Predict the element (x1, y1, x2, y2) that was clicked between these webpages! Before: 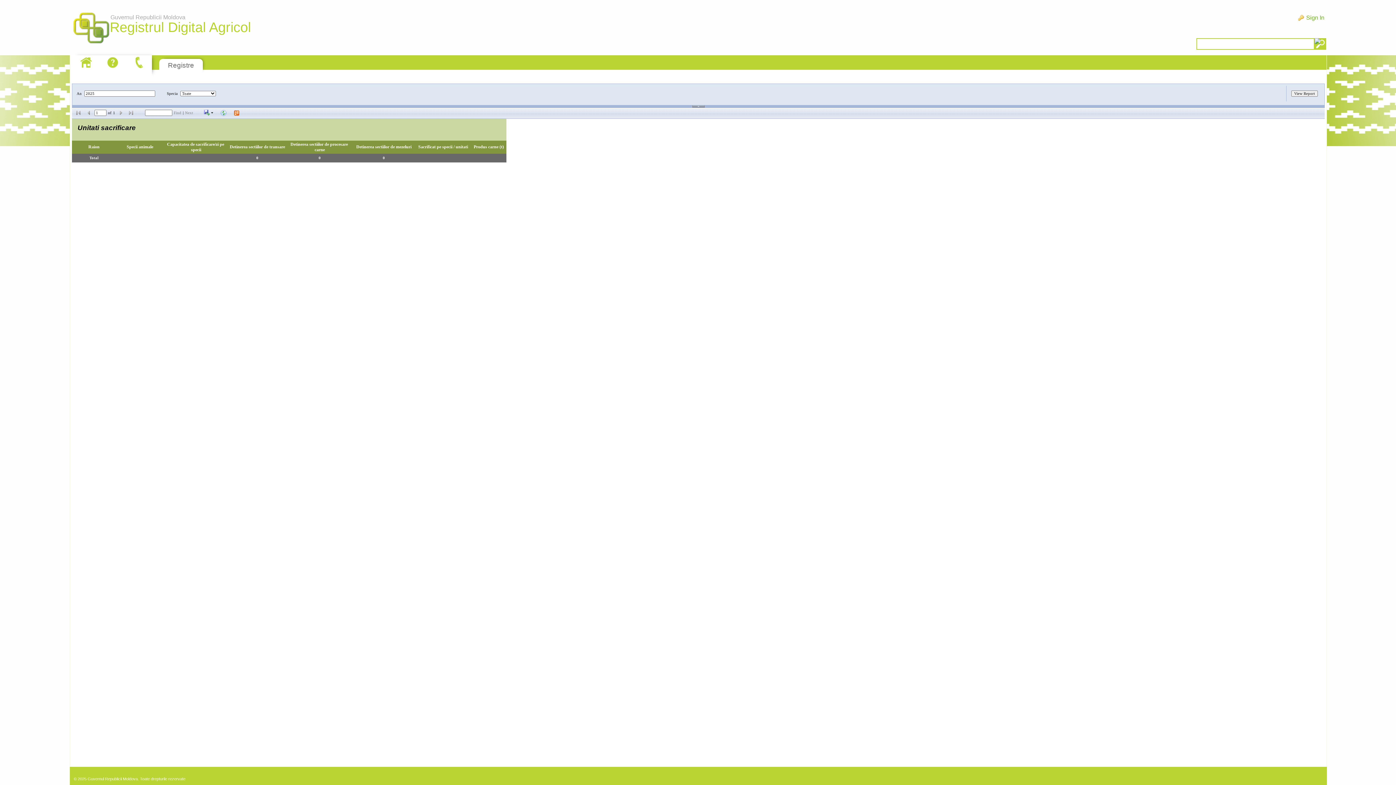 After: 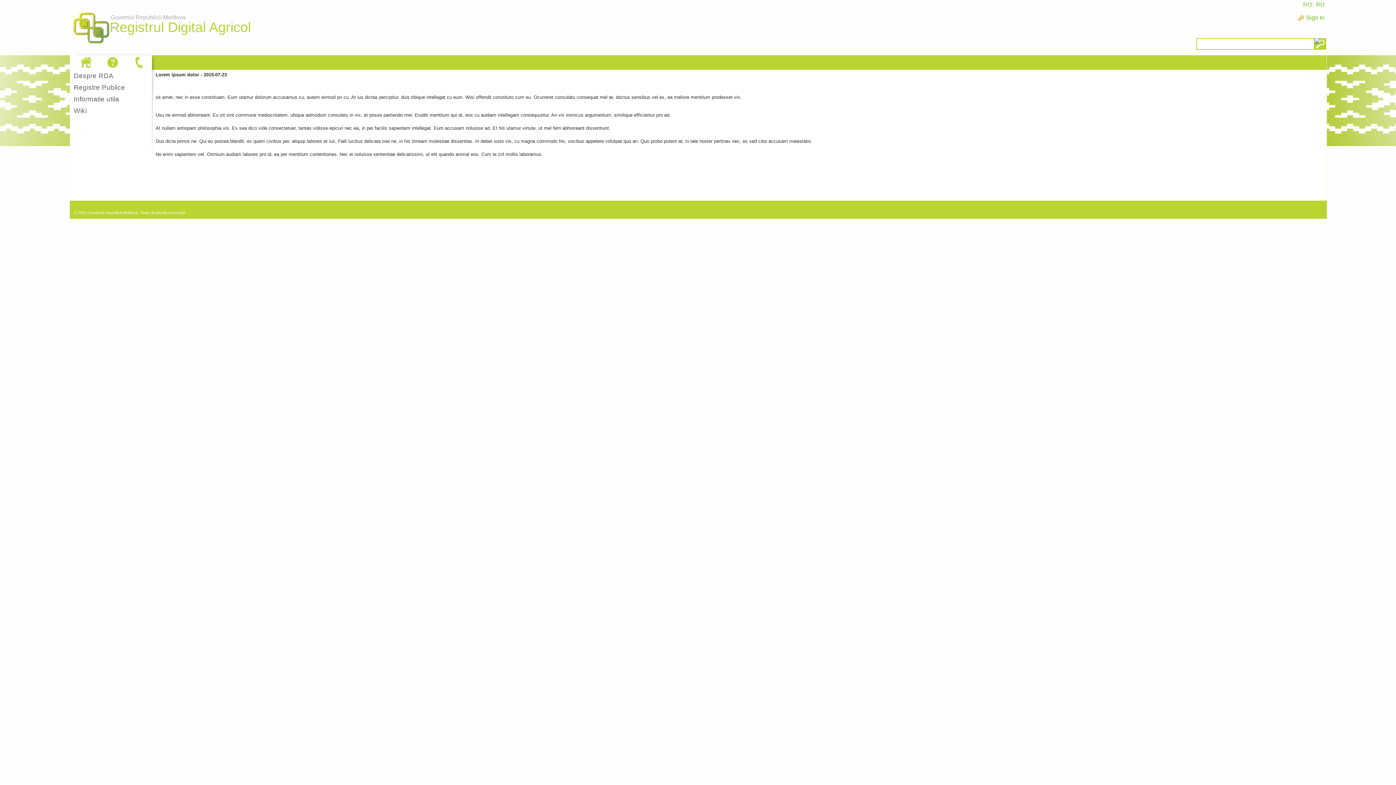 Action: bbox: (130, 55, 148, 69)